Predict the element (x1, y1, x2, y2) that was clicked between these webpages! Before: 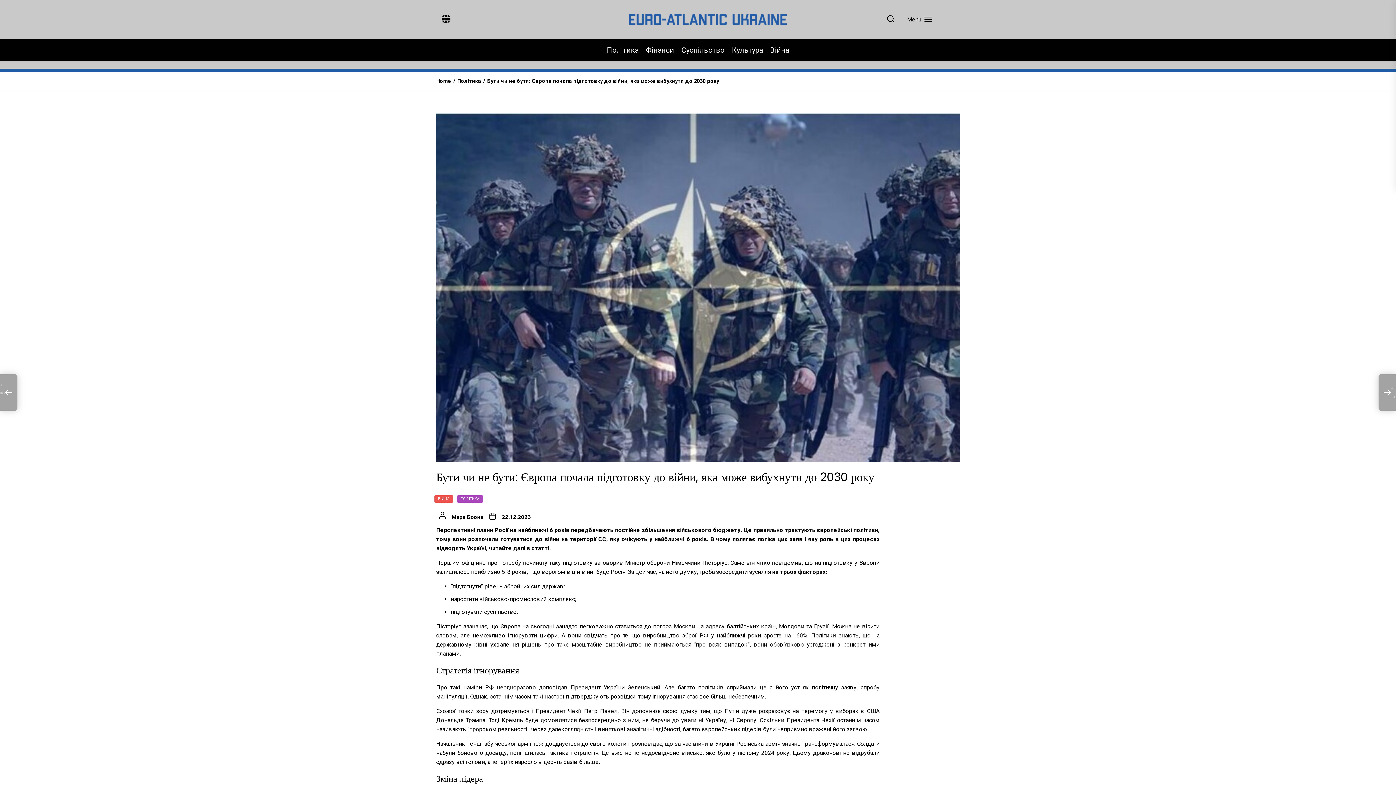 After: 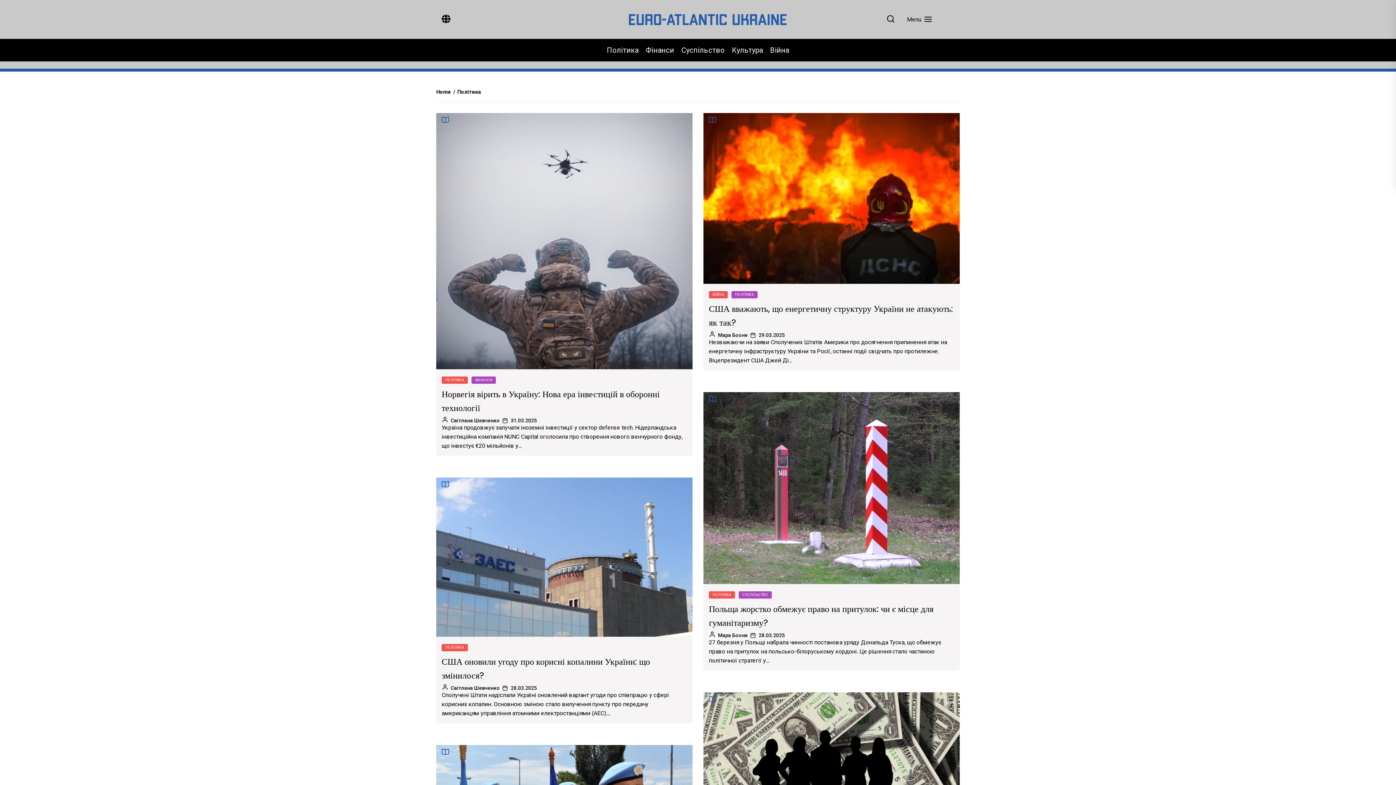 Action: bbox: (607, 44, 638, 56) label: Політика